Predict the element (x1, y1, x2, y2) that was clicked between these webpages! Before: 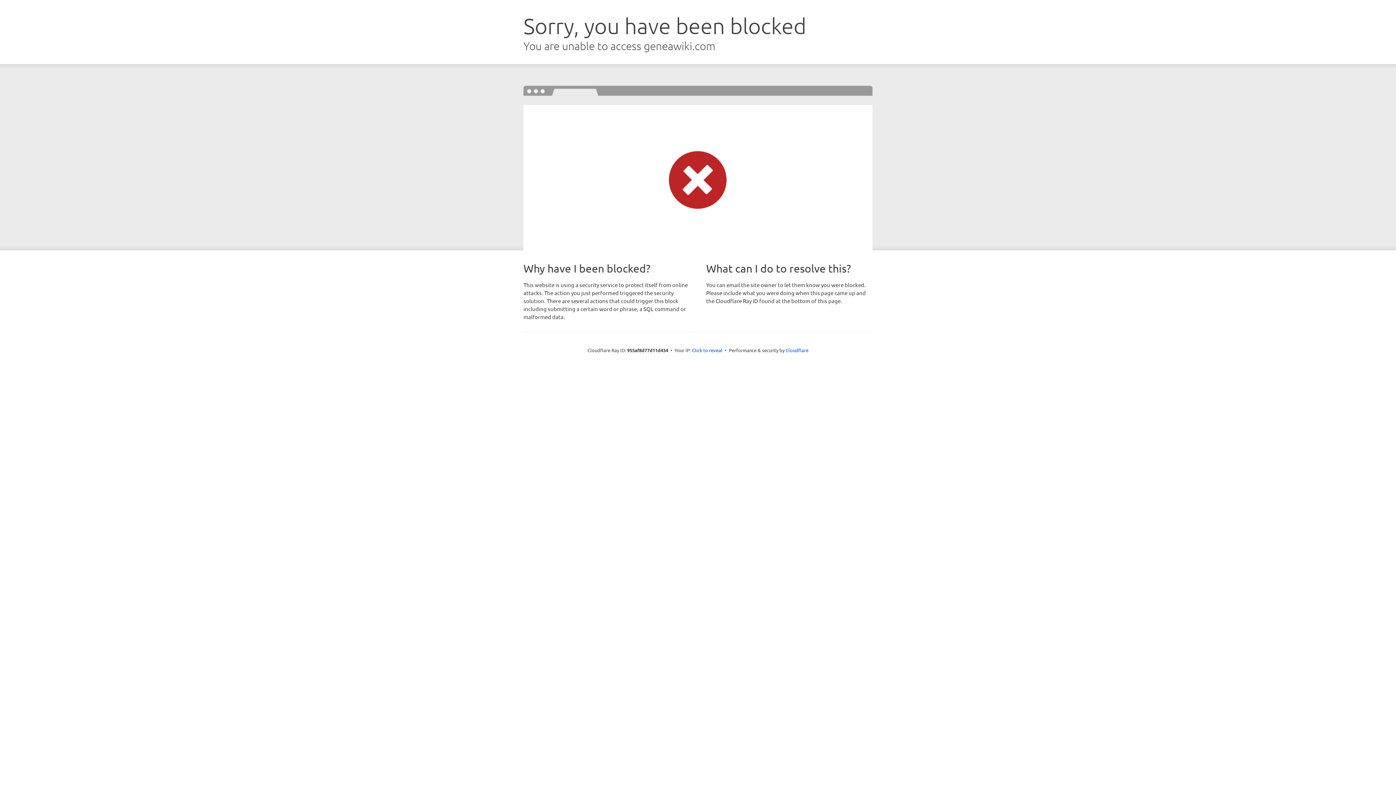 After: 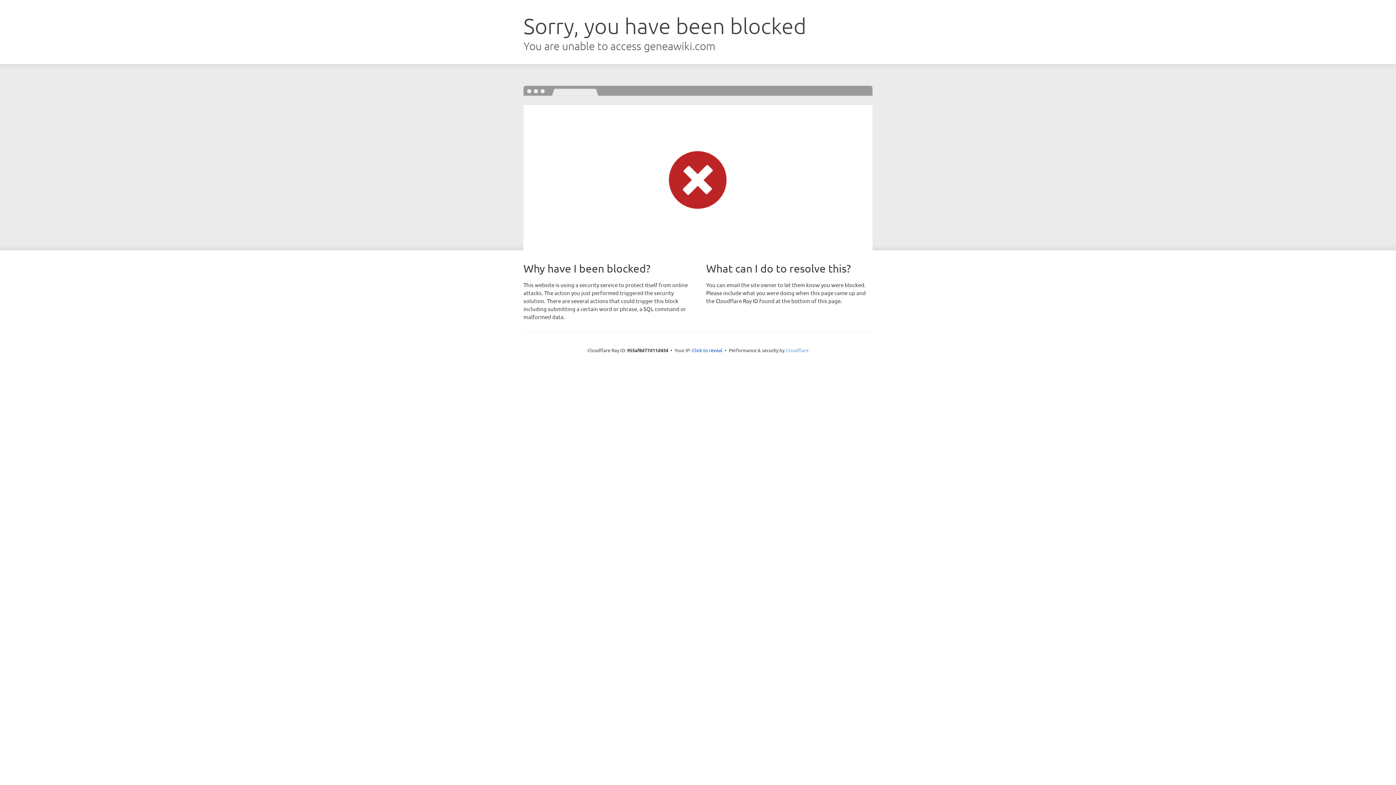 Action: label: Cloudflare bbox: (785, 347, 808, 353)